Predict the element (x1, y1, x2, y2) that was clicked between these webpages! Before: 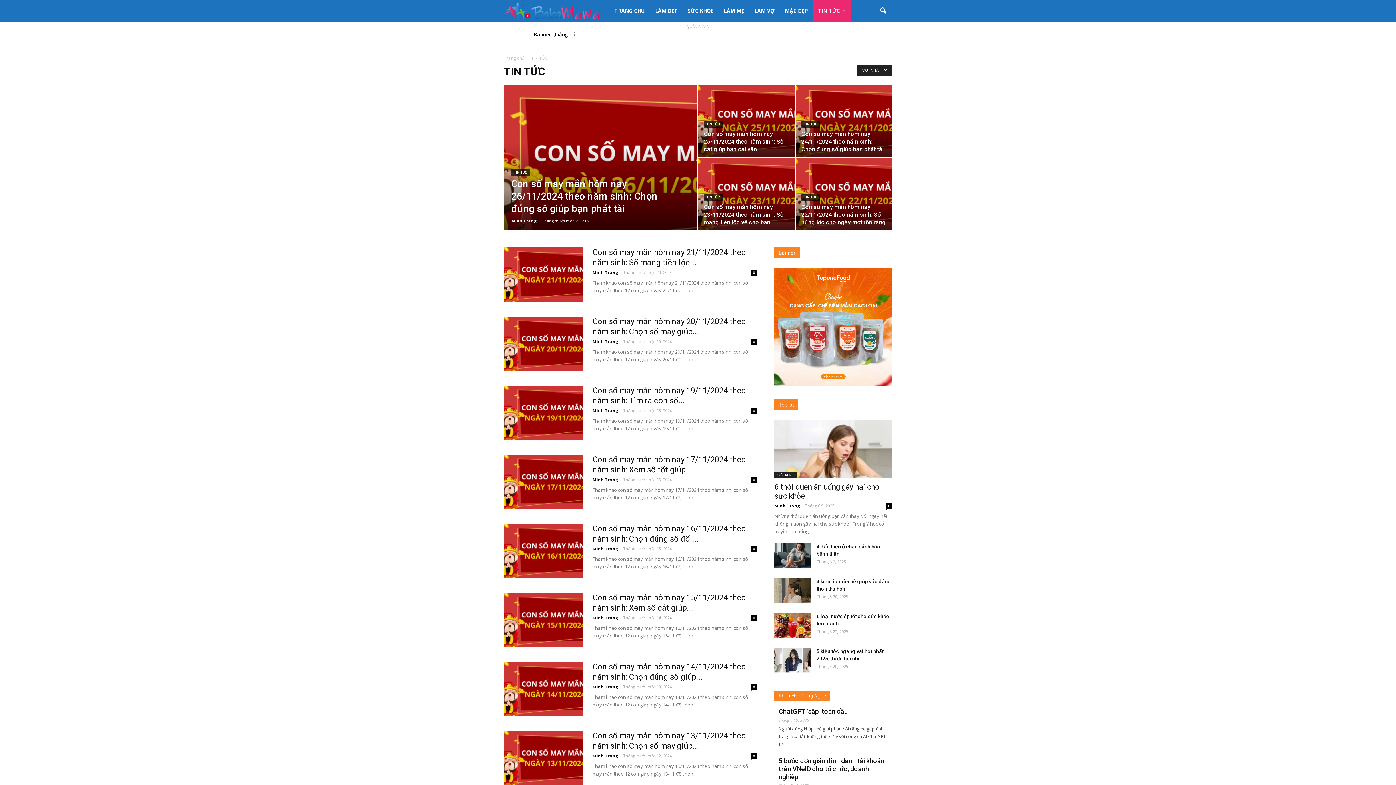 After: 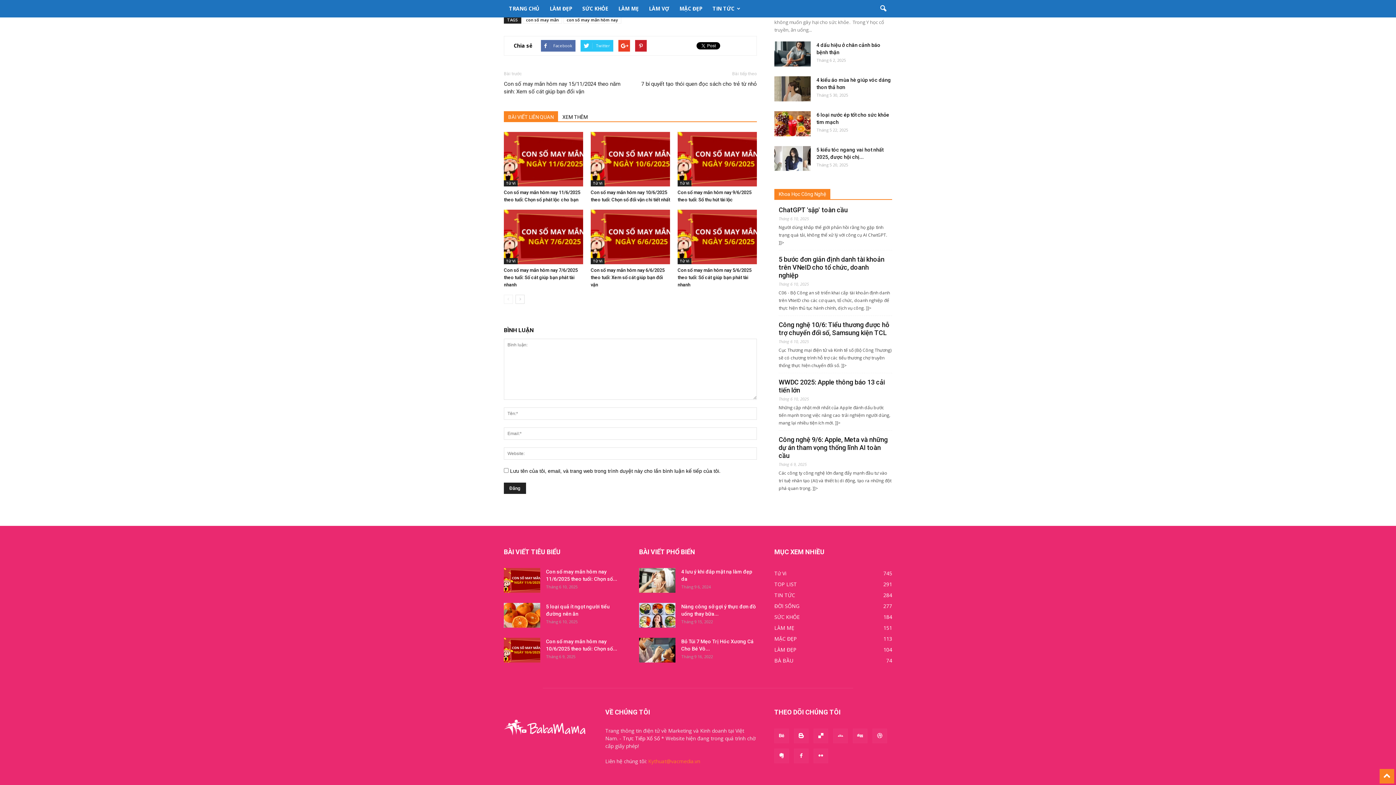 Action: bbox: (750, 546, 757, 552) label: 0